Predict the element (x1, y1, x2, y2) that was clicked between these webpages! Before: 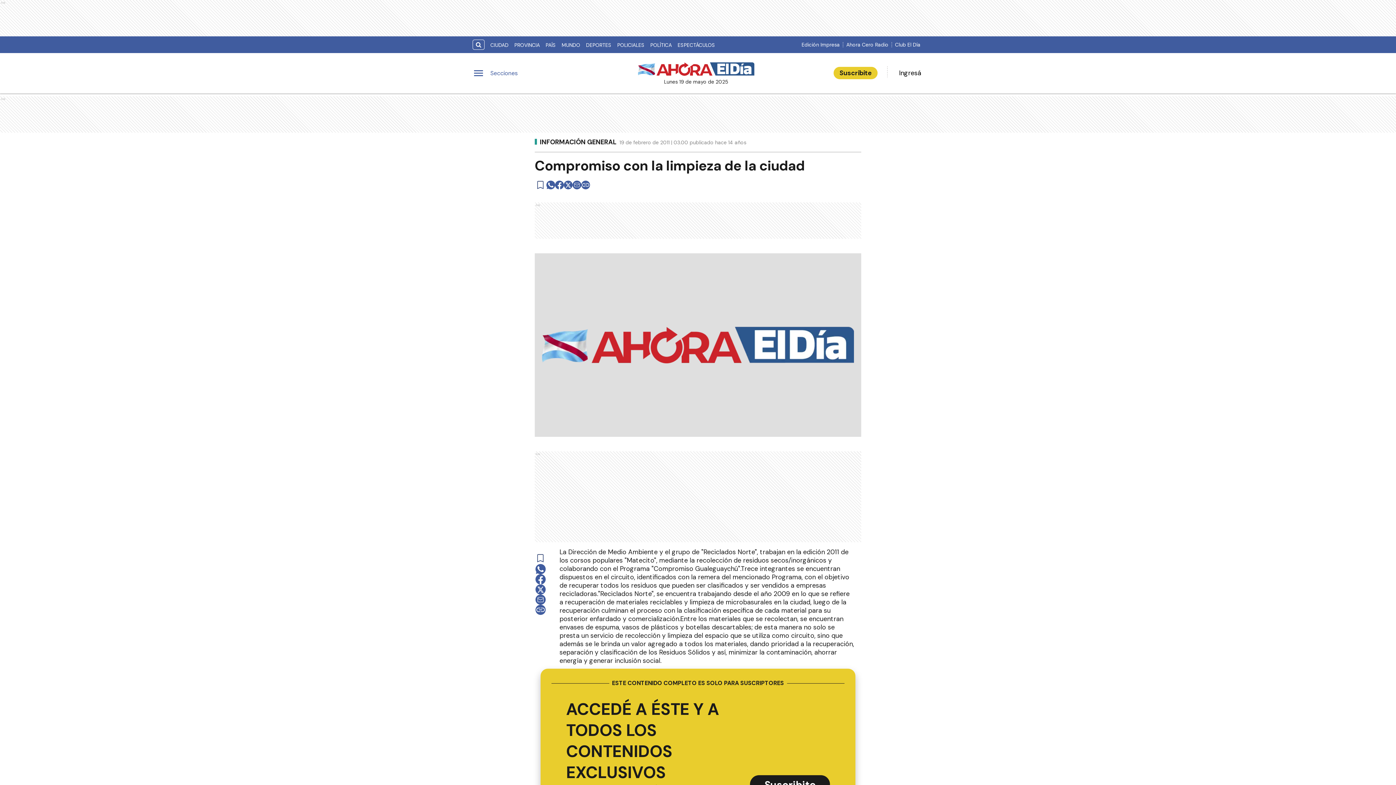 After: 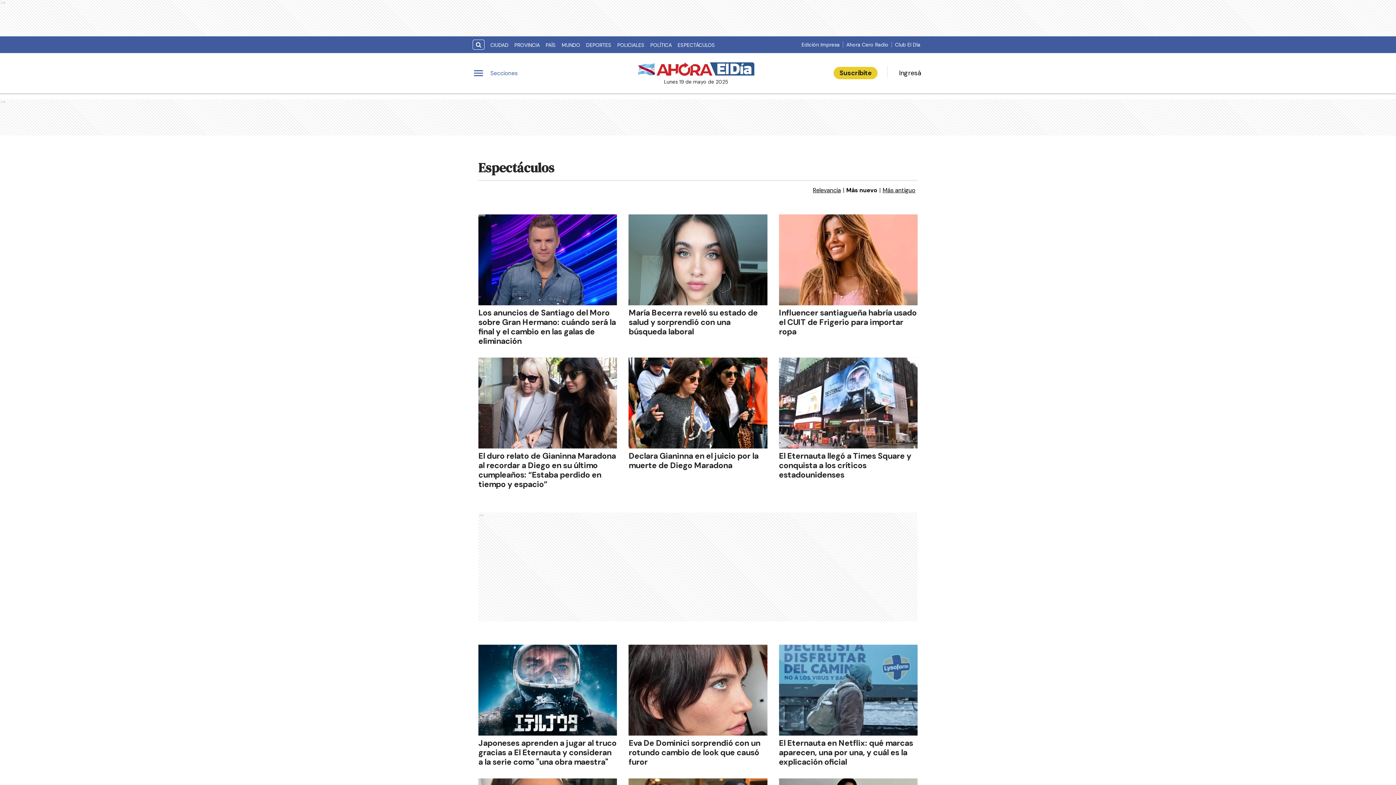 Action: bbox: (674, 39, 718, 50) label: ESPECTÁCULOS